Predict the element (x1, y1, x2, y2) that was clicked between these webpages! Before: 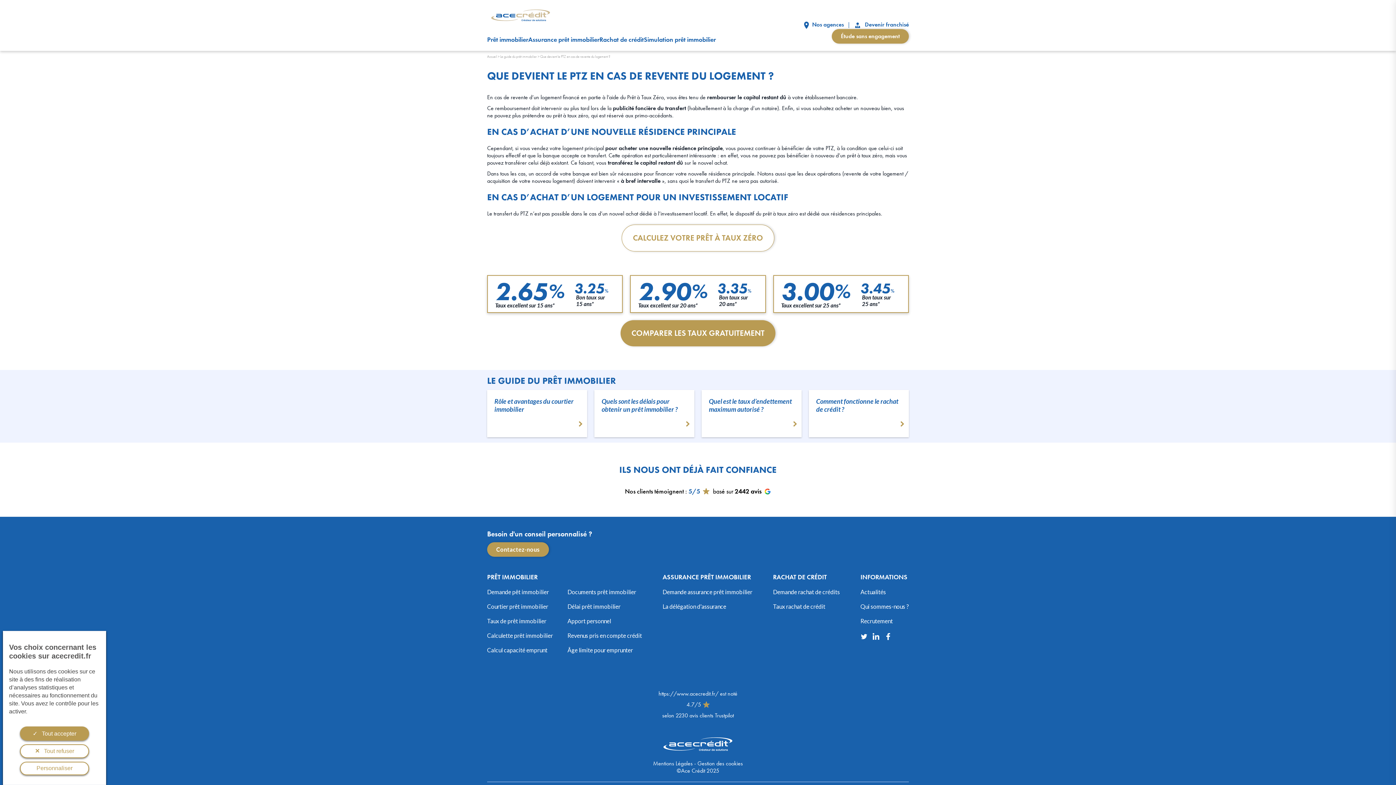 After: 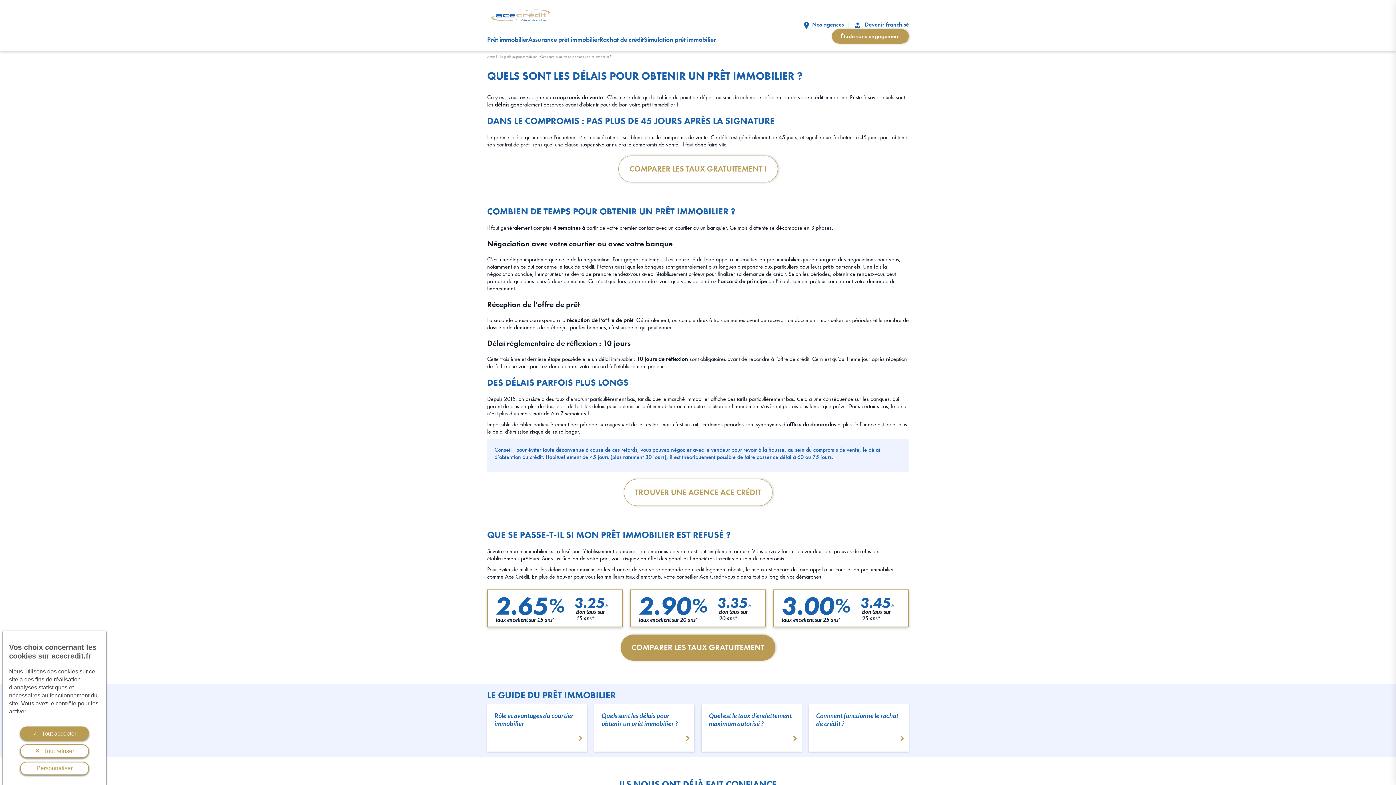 Action: label: Quels sont les délais pour obtenir un prêt immobilier ? bbox: (594, 390, 694, 437)